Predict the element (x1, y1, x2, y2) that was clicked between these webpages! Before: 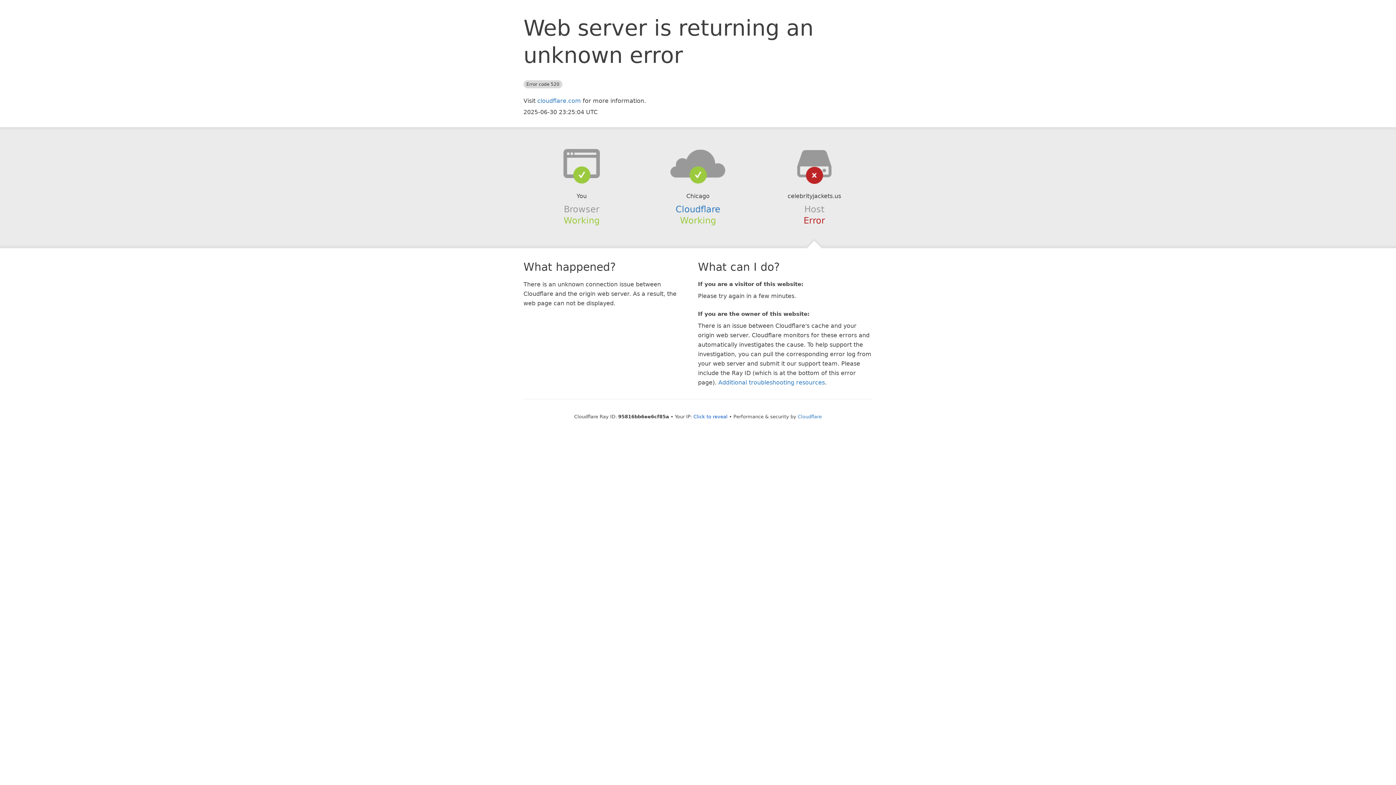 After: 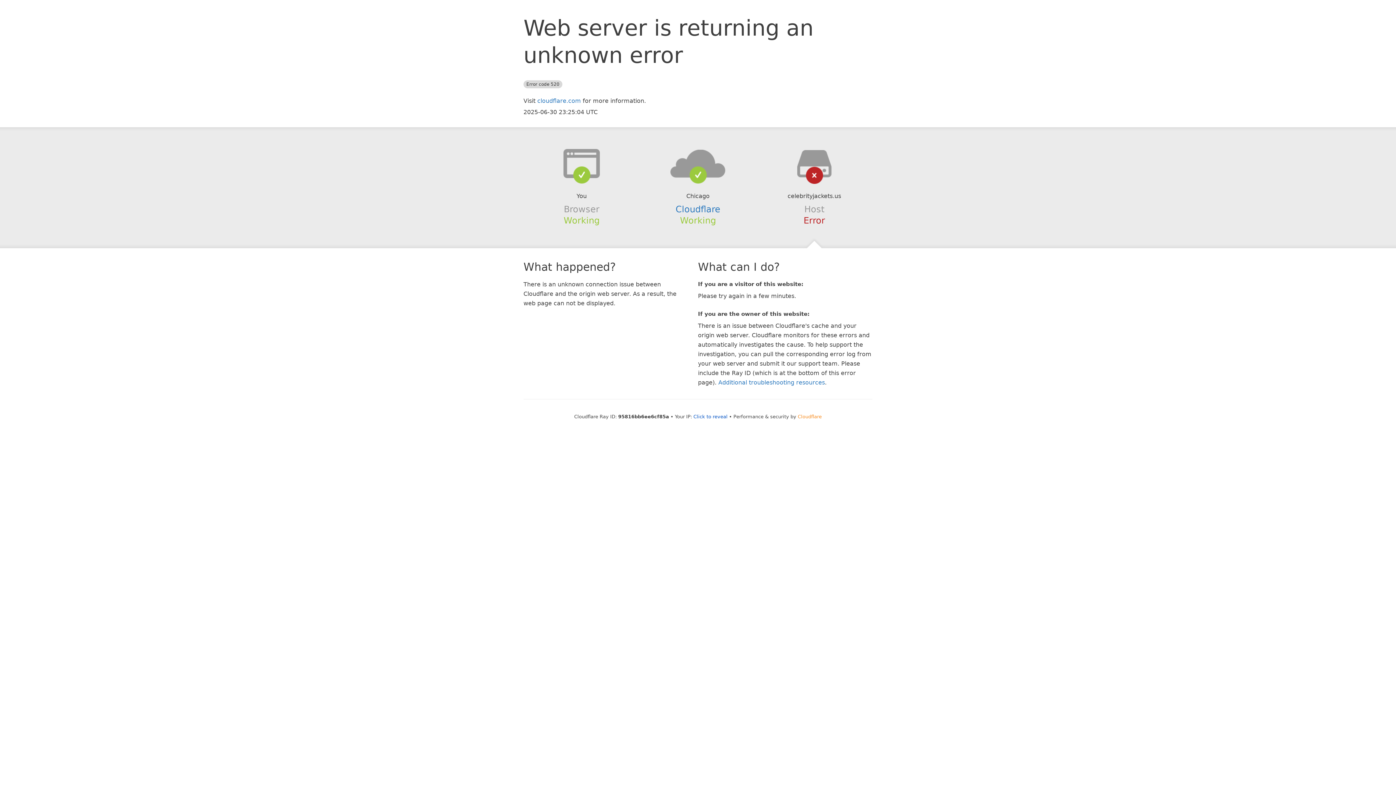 Action: label: Cloudflare bbox: (798, 414, 822, 419)